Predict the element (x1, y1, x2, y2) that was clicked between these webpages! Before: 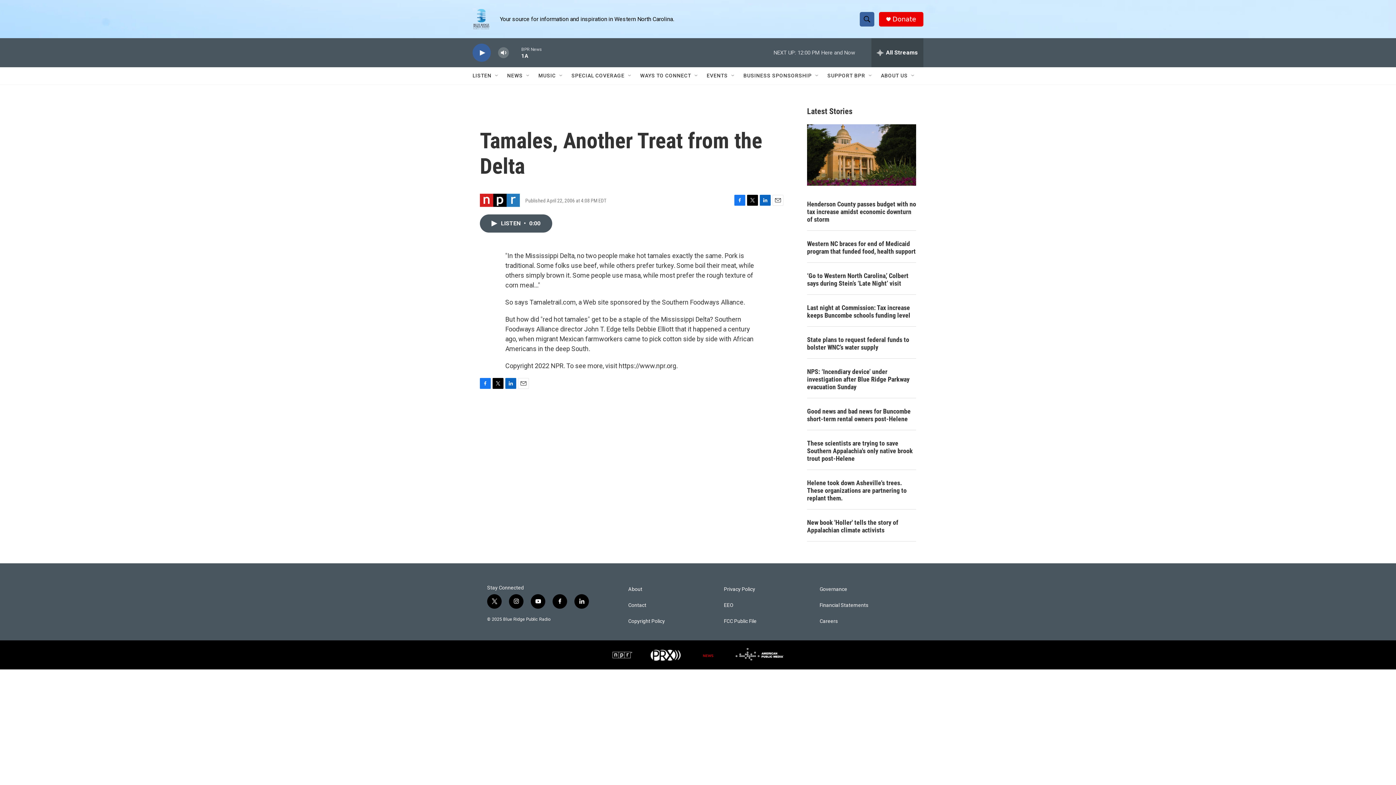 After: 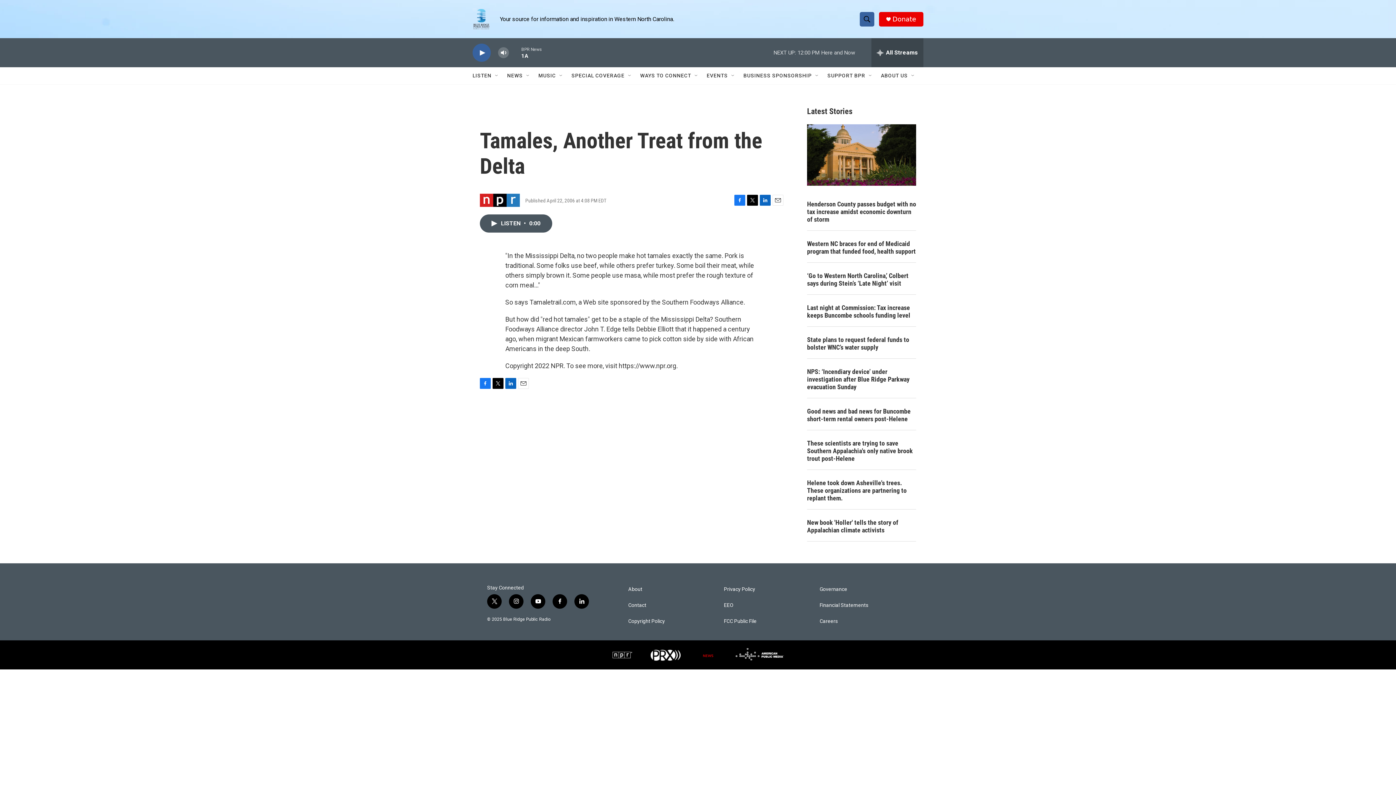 Action: label: Facebook bbox: (480, 378, 490, 388)